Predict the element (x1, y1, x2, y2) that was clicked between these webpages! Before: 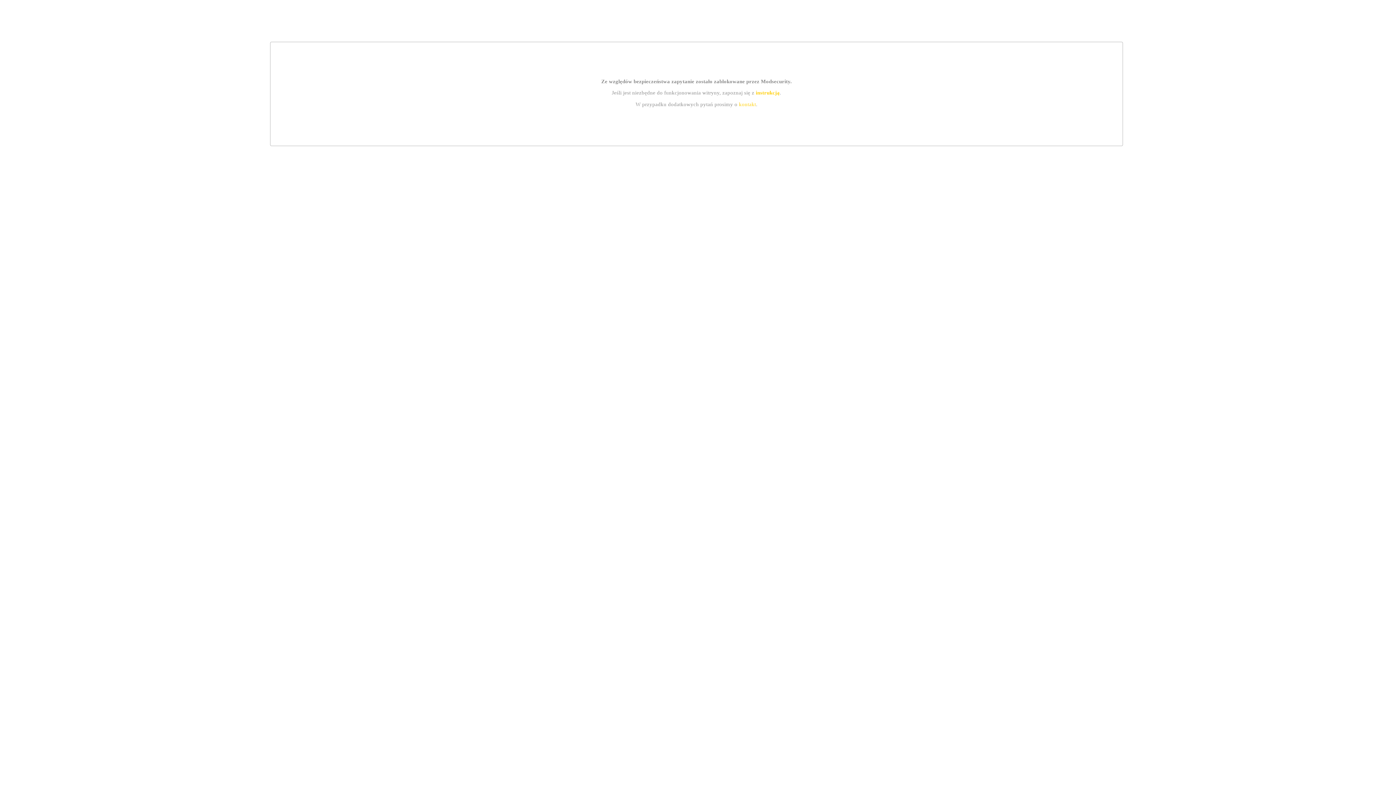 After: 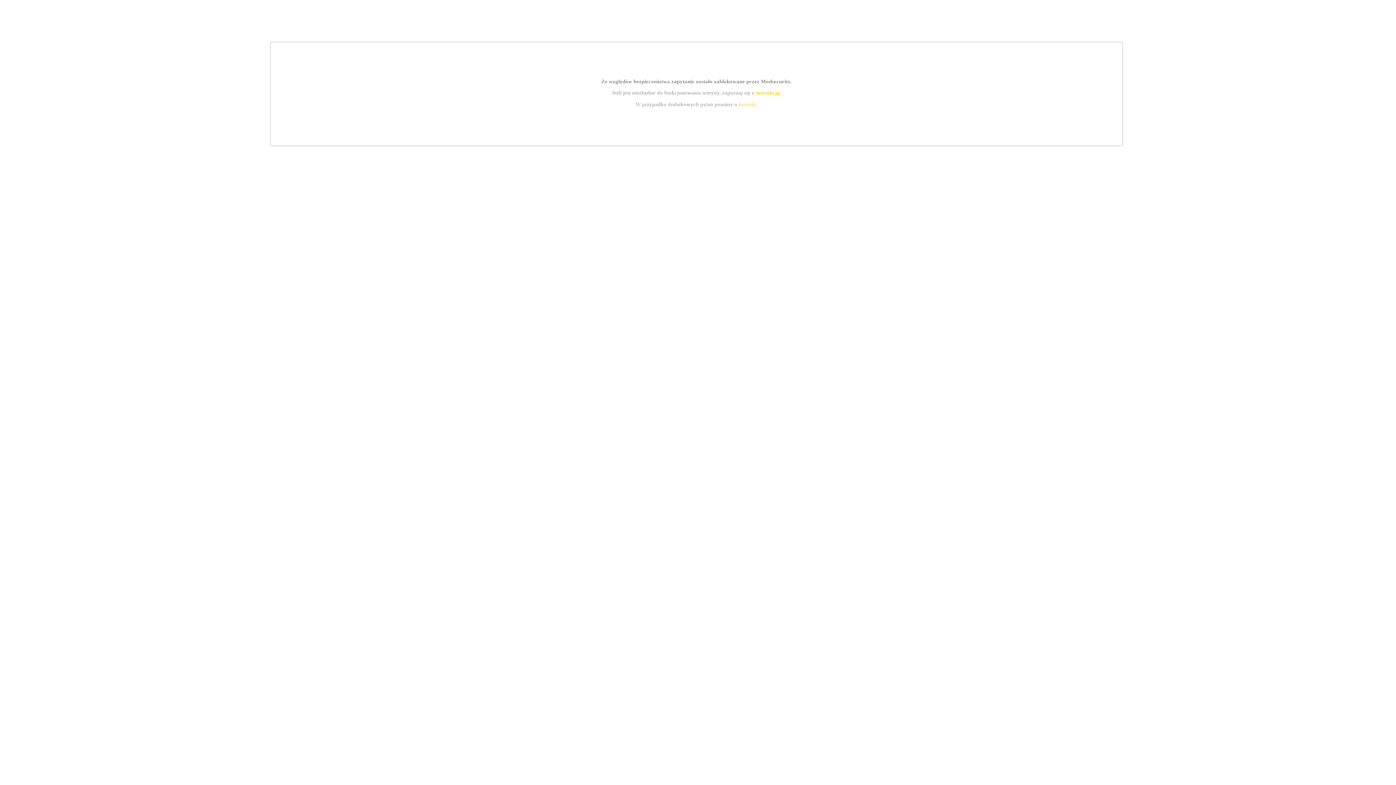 Action: bbox: (755, 89, 779, 95) label: instrukcją